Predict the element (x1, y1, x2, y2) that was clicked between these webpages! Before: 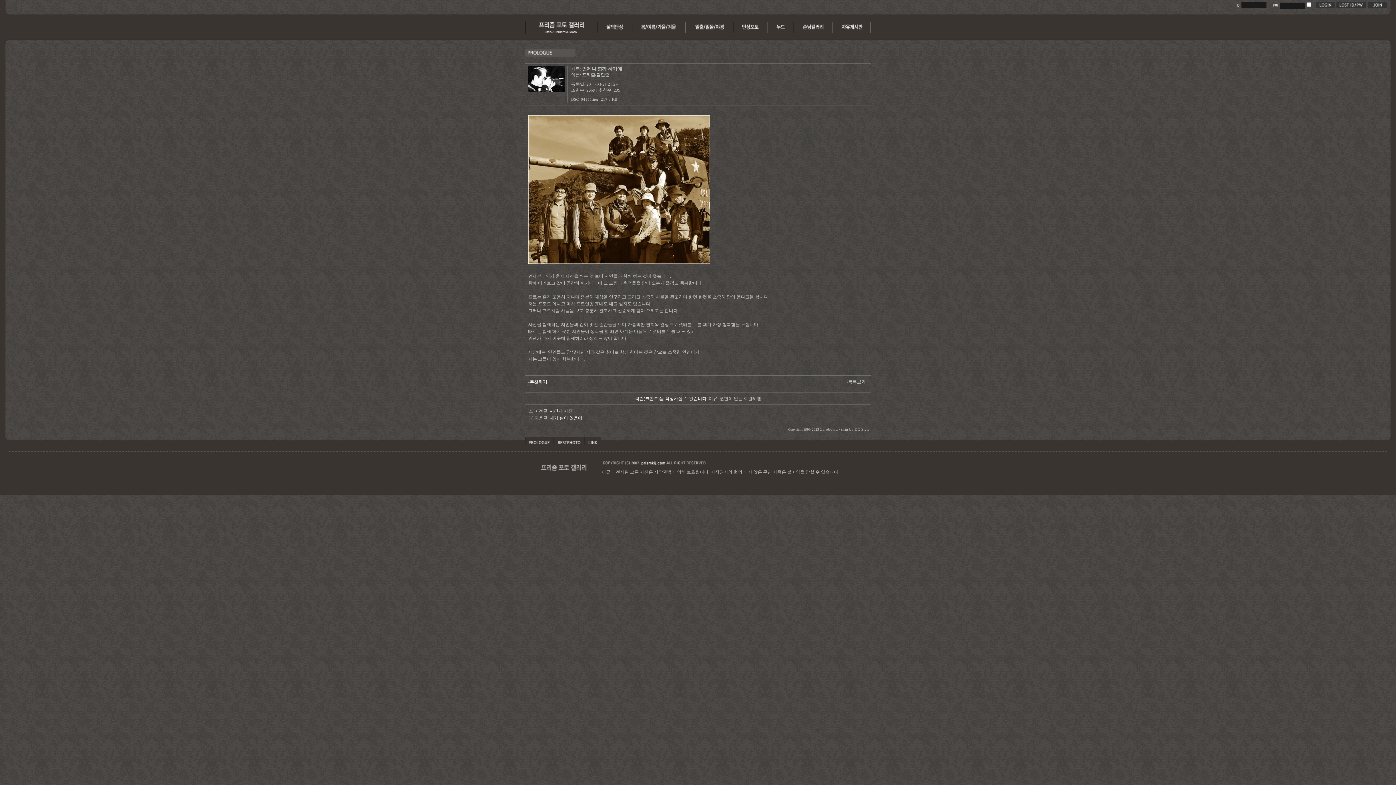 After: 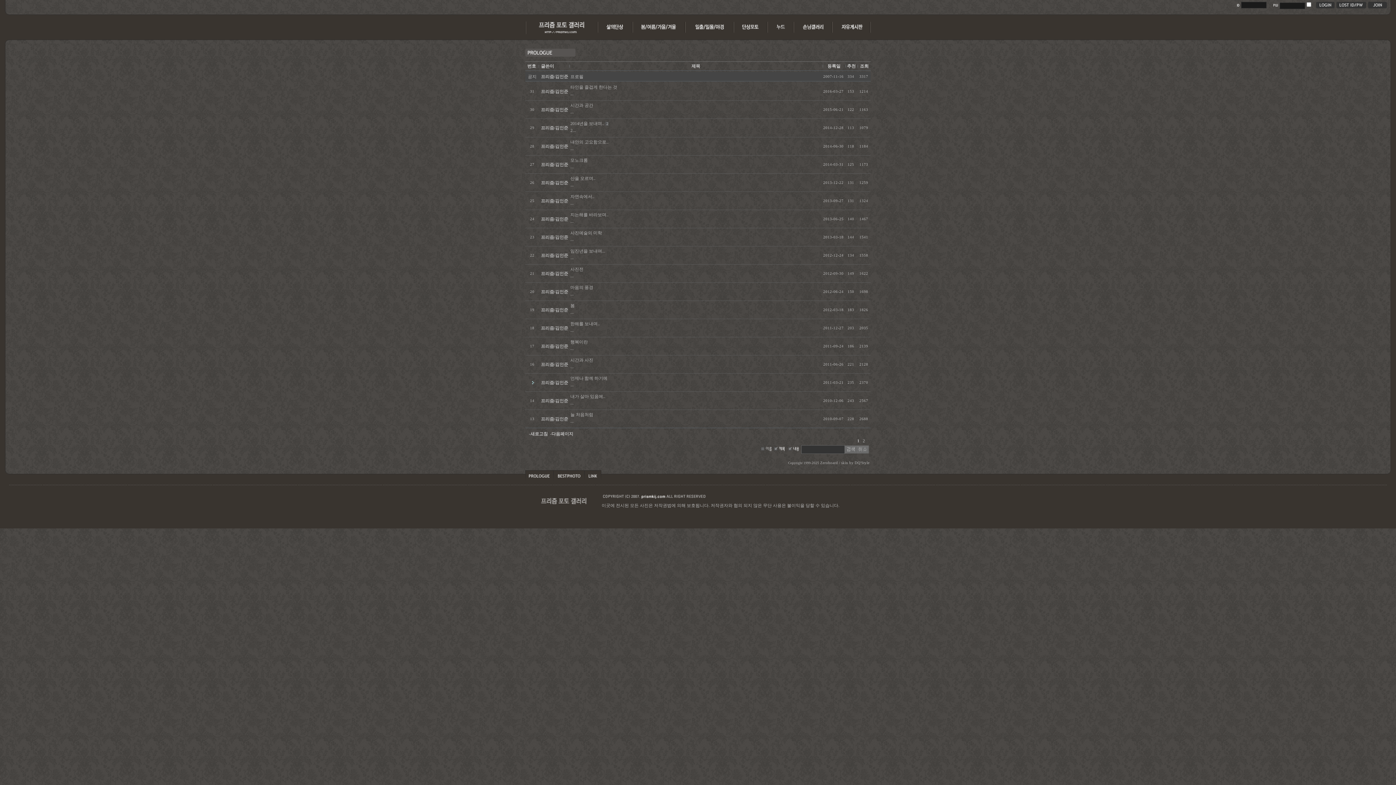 Action: label: -목록보기 bbox: (846, 379, 865, 384)